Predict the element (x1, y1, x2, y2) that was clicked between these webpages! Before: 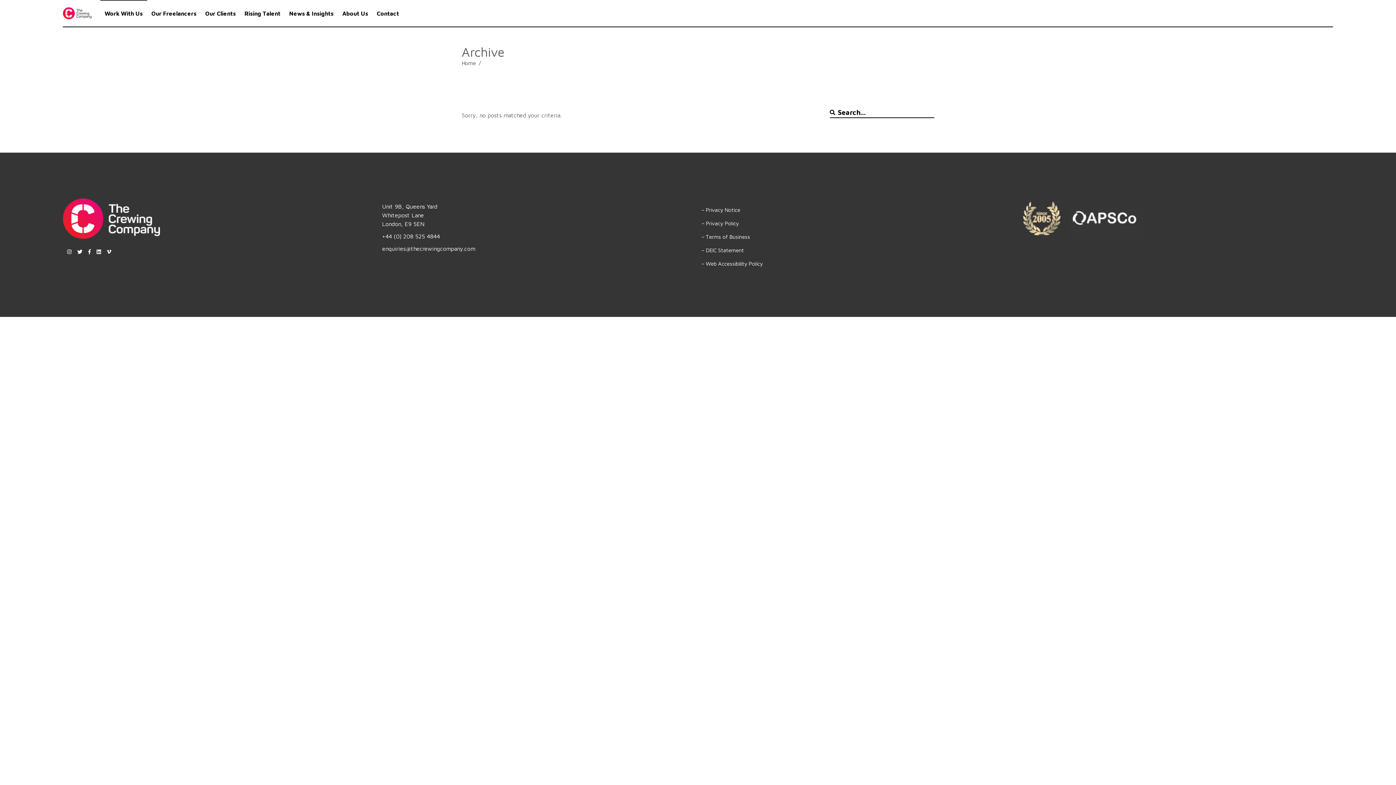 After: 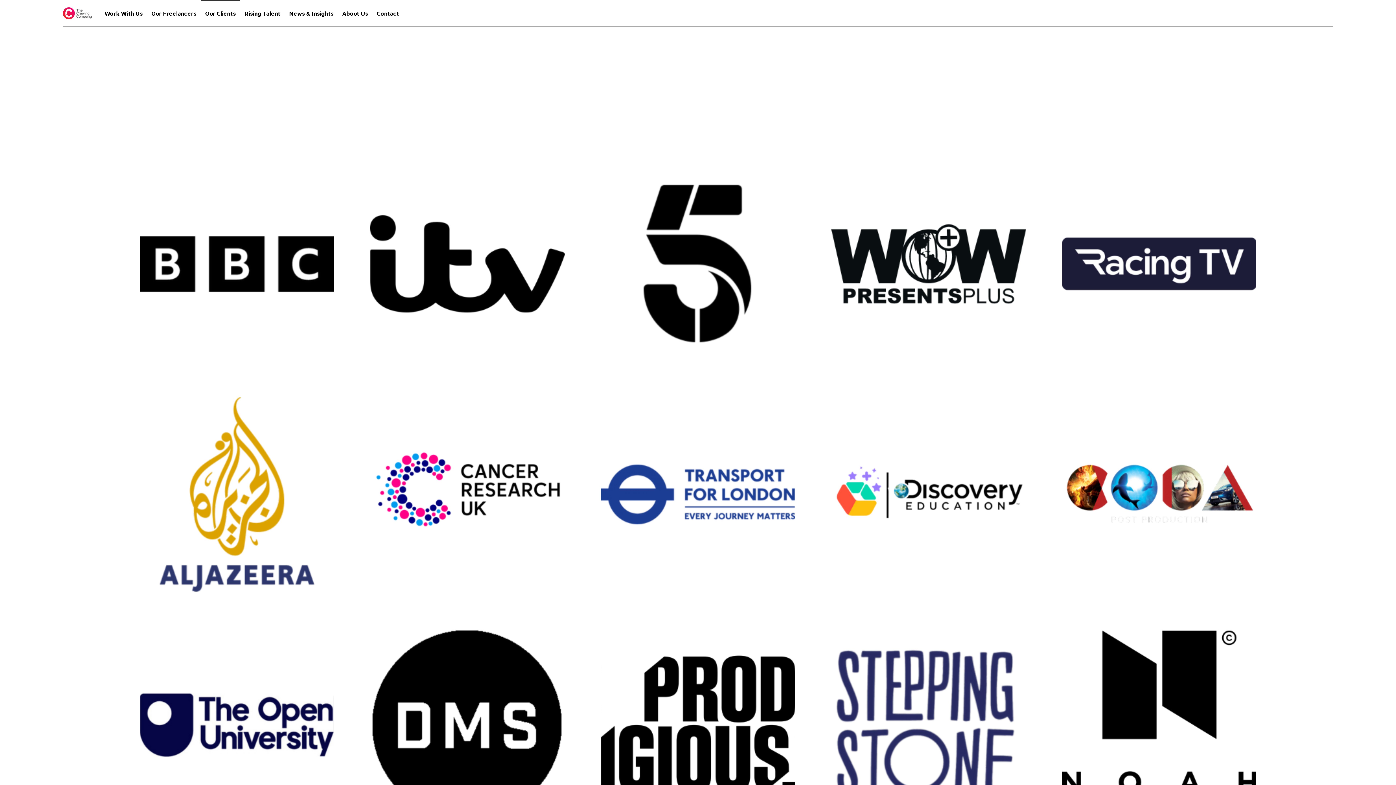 Action: label: Our Clients bbox: (200, 10, 240, 16)